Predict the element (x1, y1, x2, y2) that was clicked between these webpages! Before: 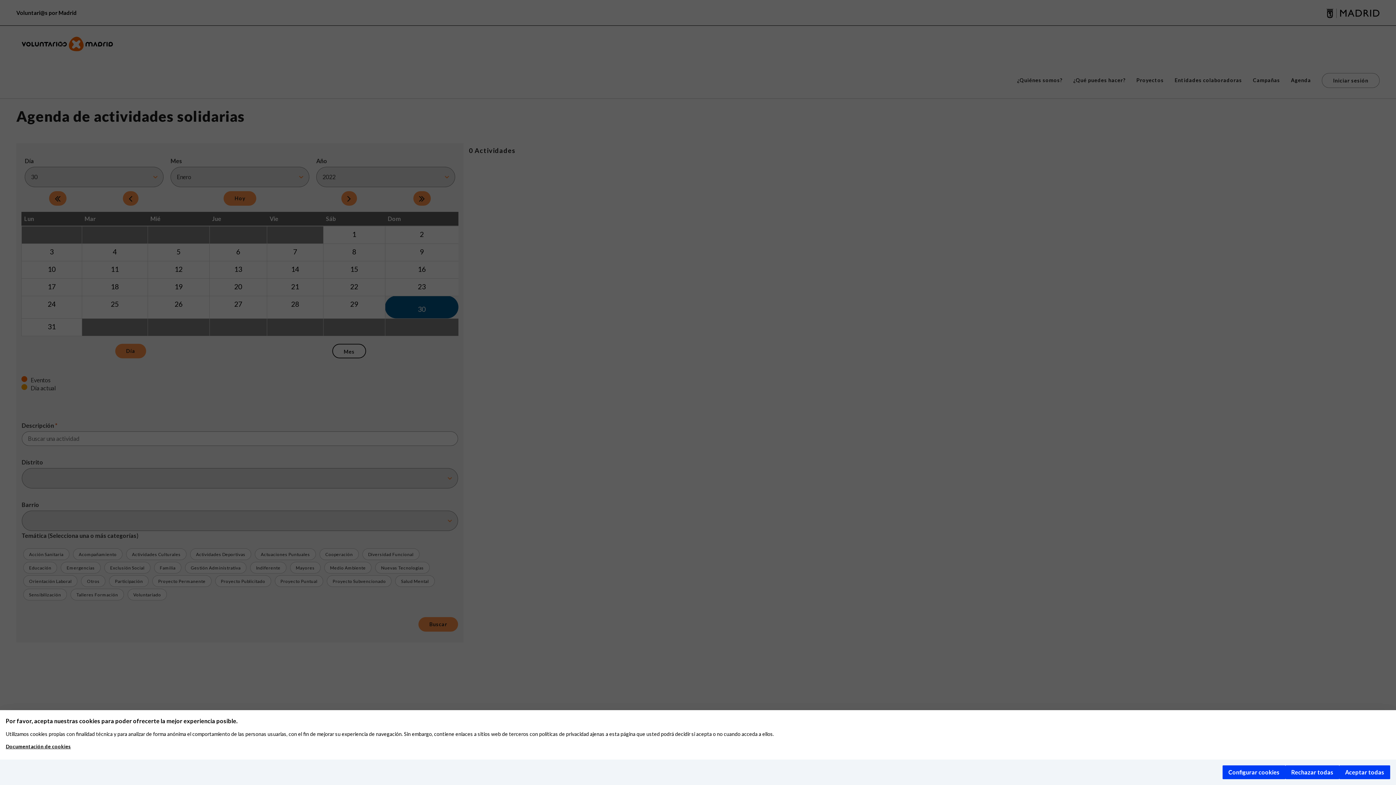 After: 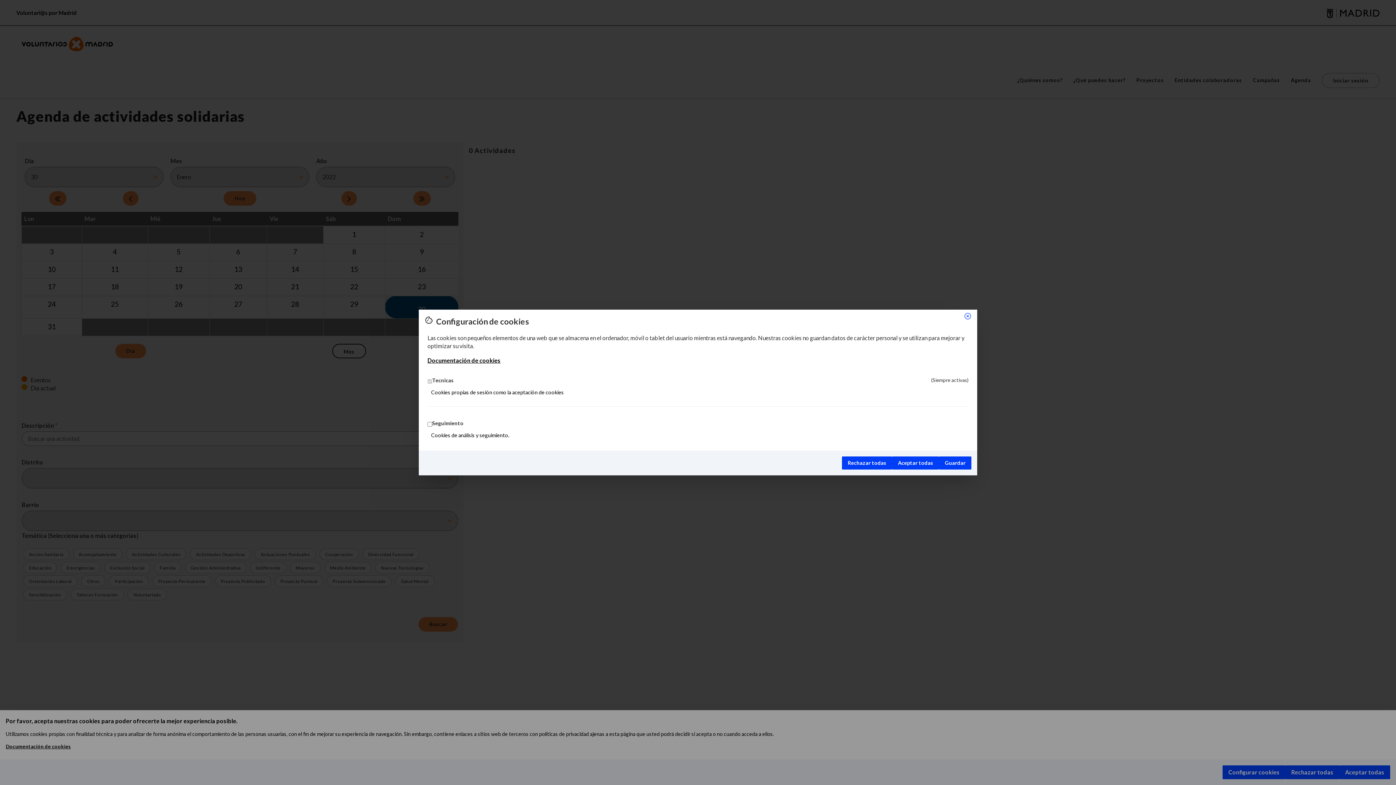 Action: label: Configurar cookies bbox: (1222, 765, 1285, 779)